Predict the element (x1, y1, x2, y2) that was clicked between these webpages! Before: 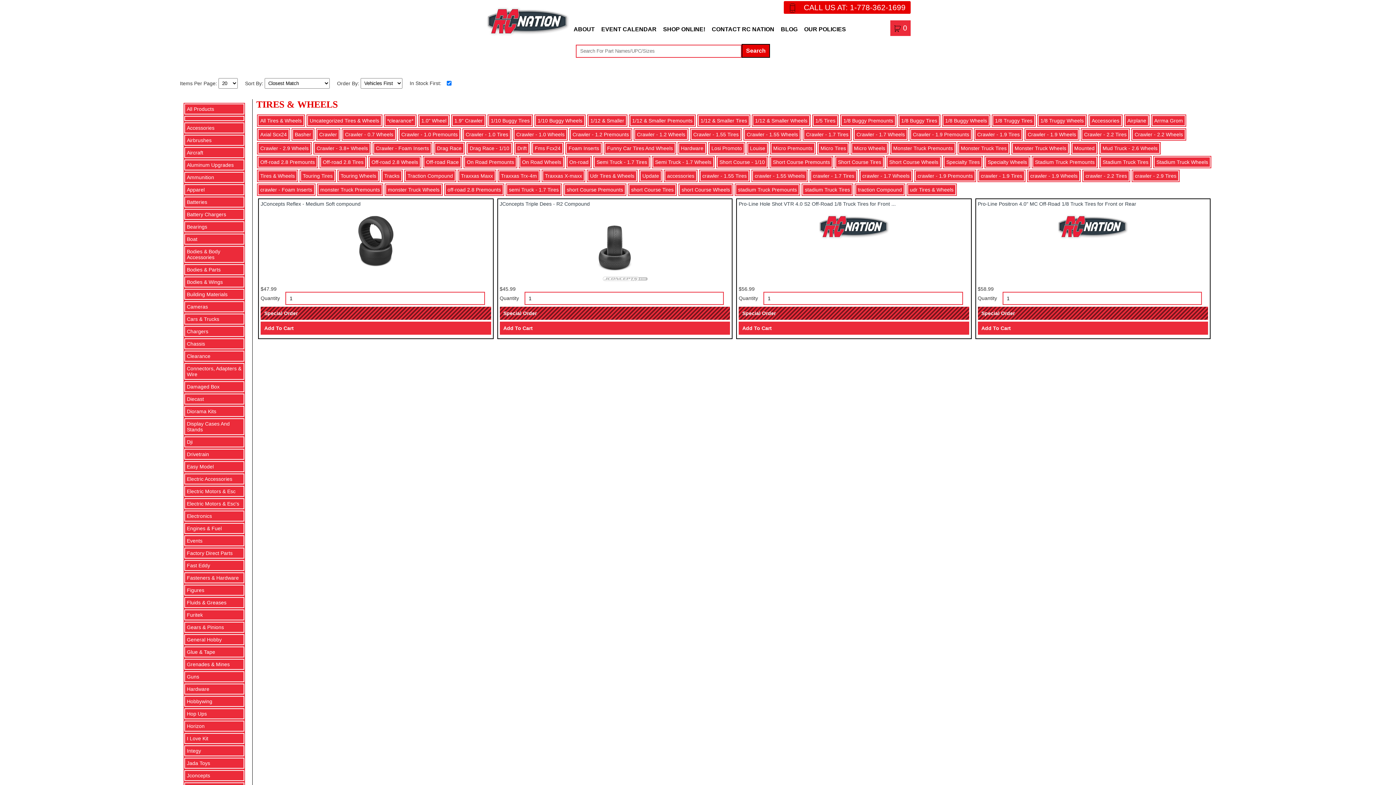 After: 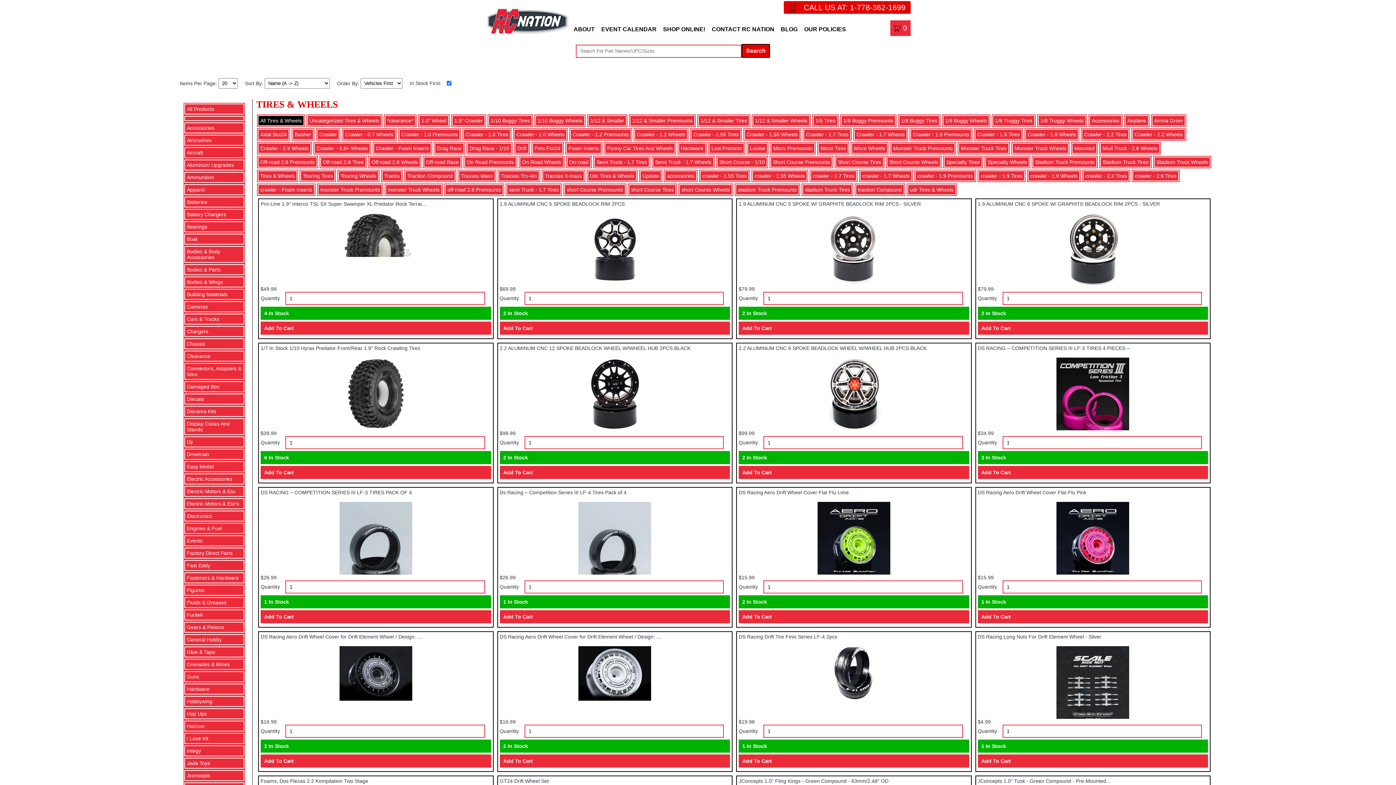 Action: bbox: (1026, 129, 1078, 139) label: Crawler - 1.9 Wheels